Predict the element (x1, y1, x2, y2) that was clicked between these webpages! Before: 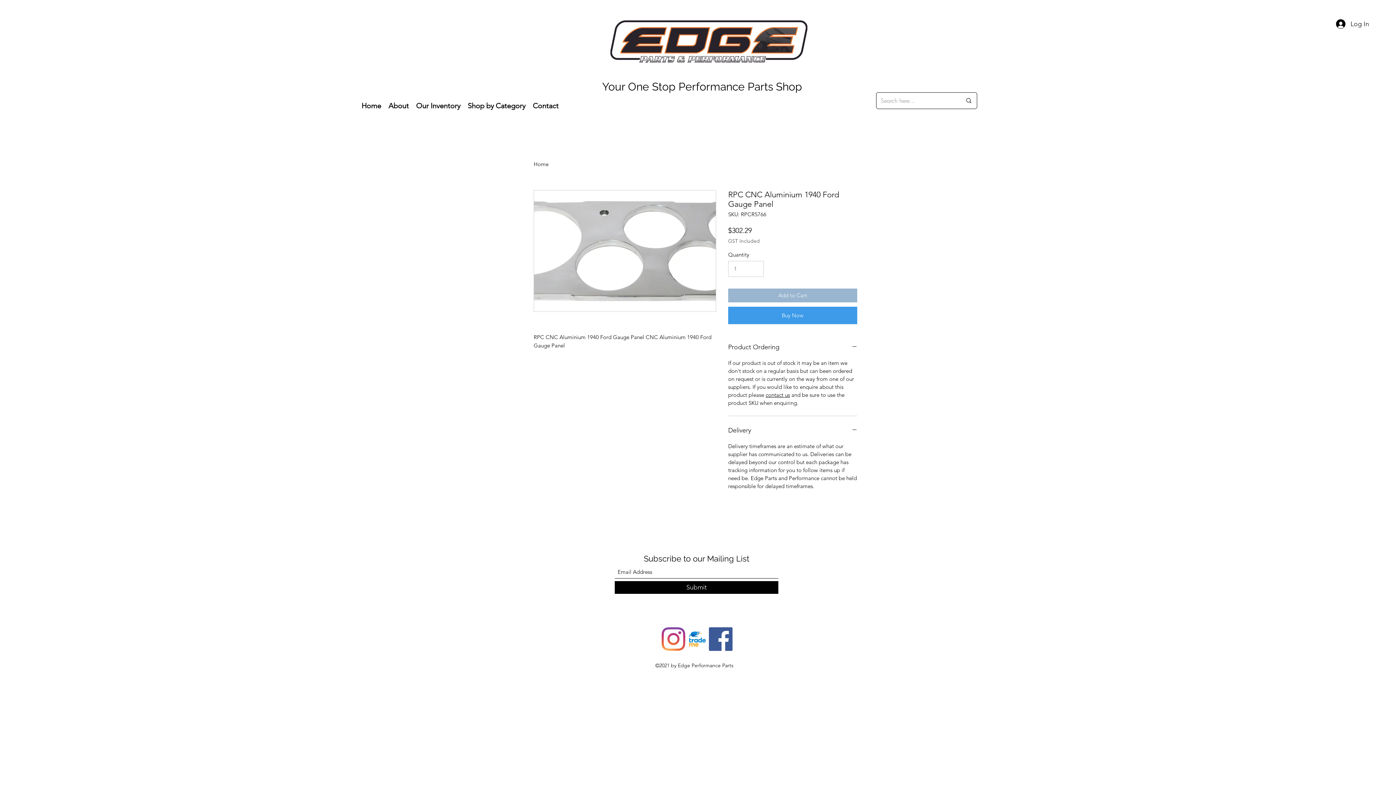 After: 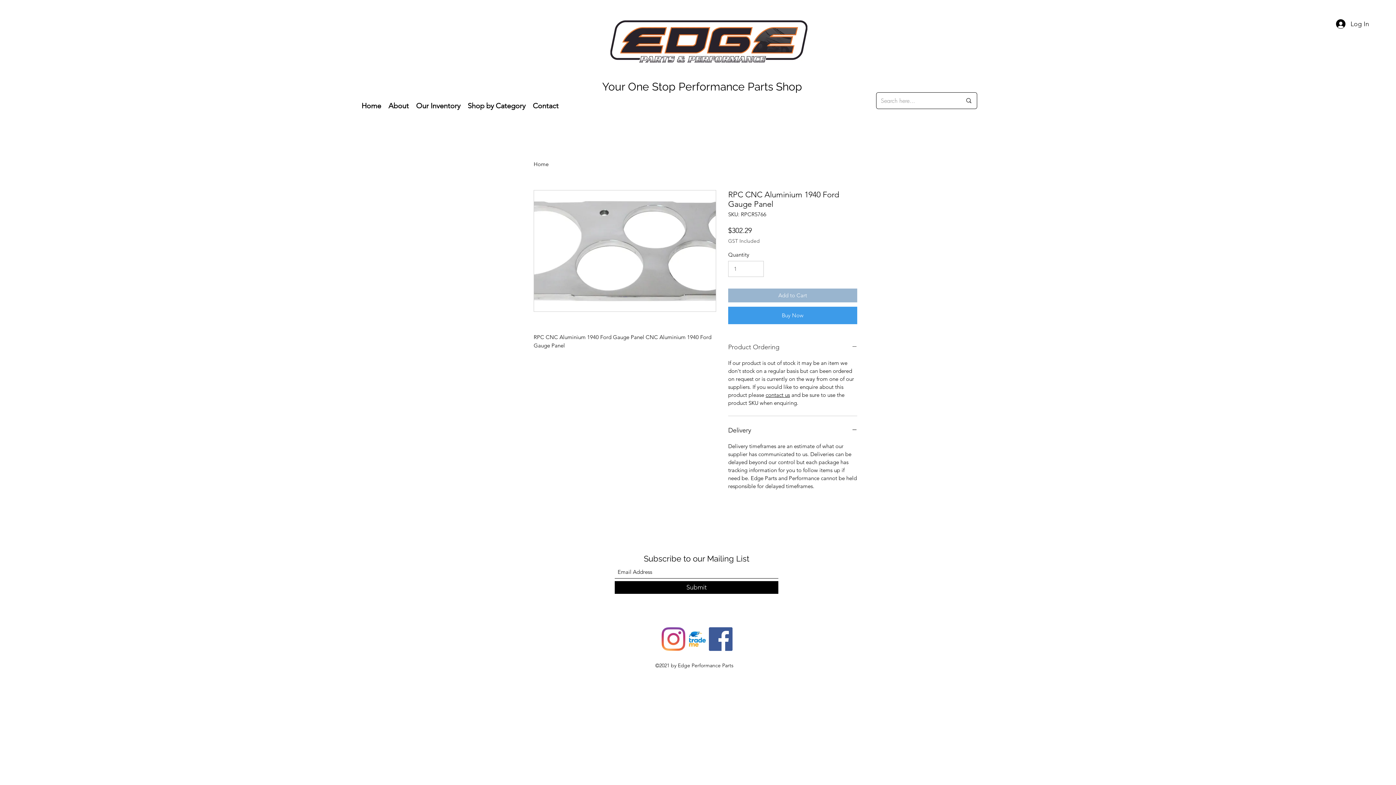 Action: label: Product Ordering bbox: (728, 341, 857, 352)